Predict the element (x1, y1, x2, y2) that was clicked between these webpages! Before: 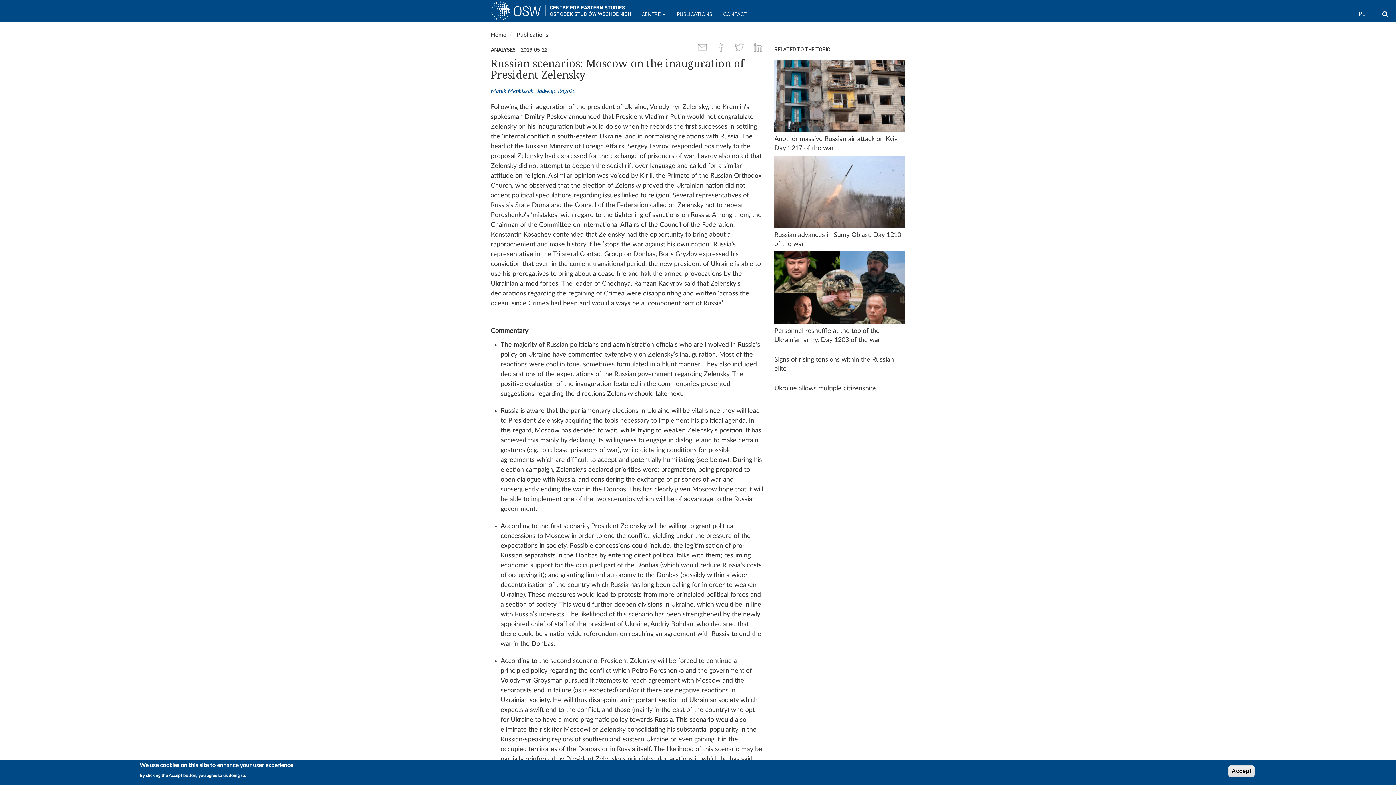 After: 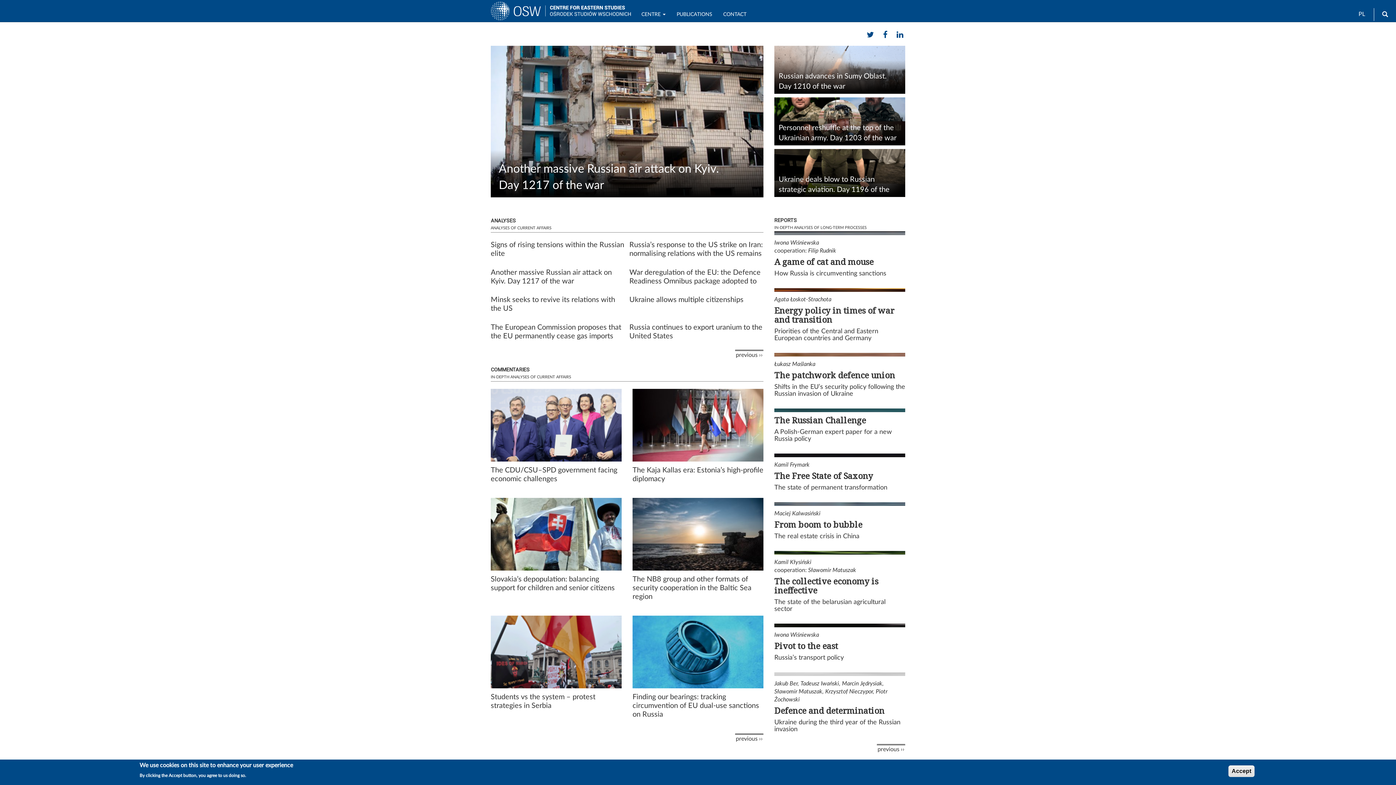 Action: label: Home bbox: (490, 32, 506, 37)